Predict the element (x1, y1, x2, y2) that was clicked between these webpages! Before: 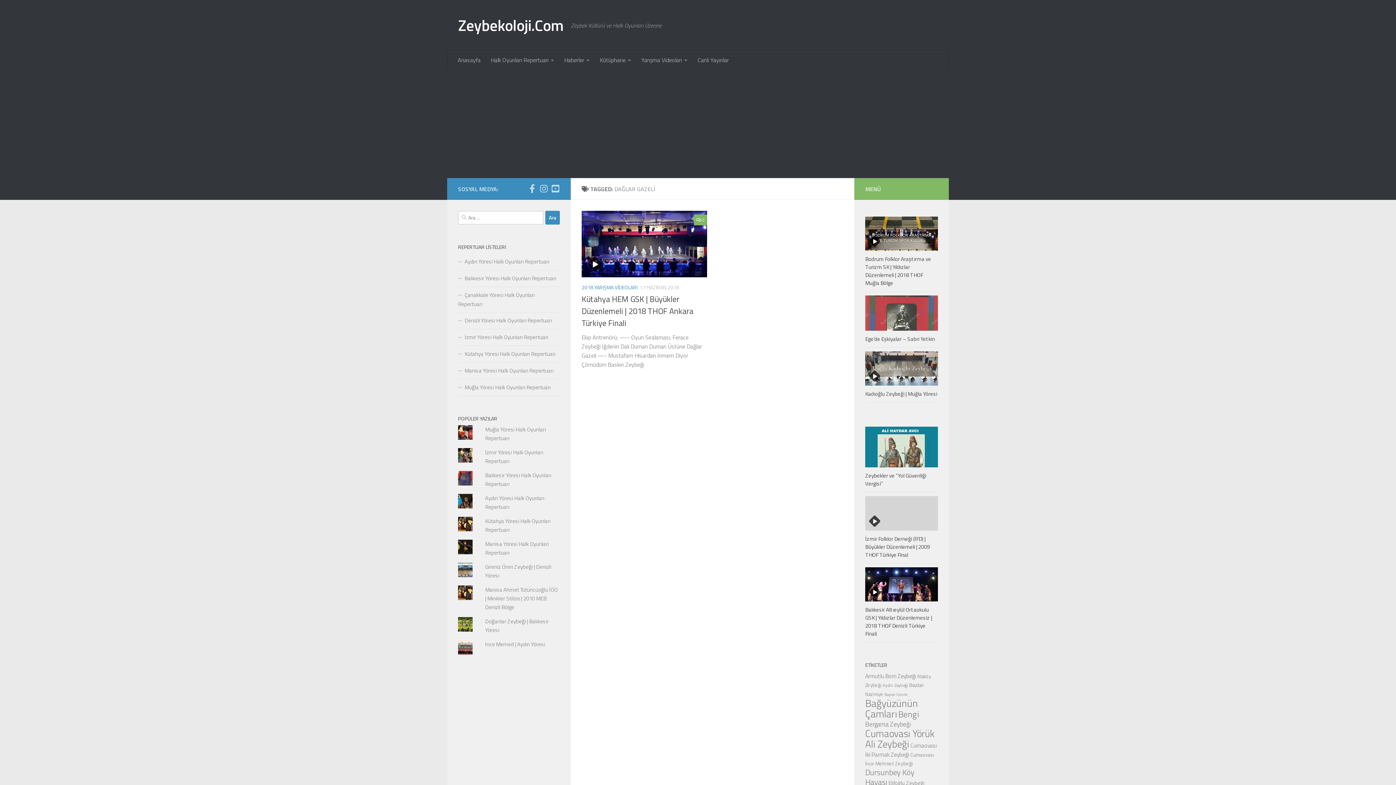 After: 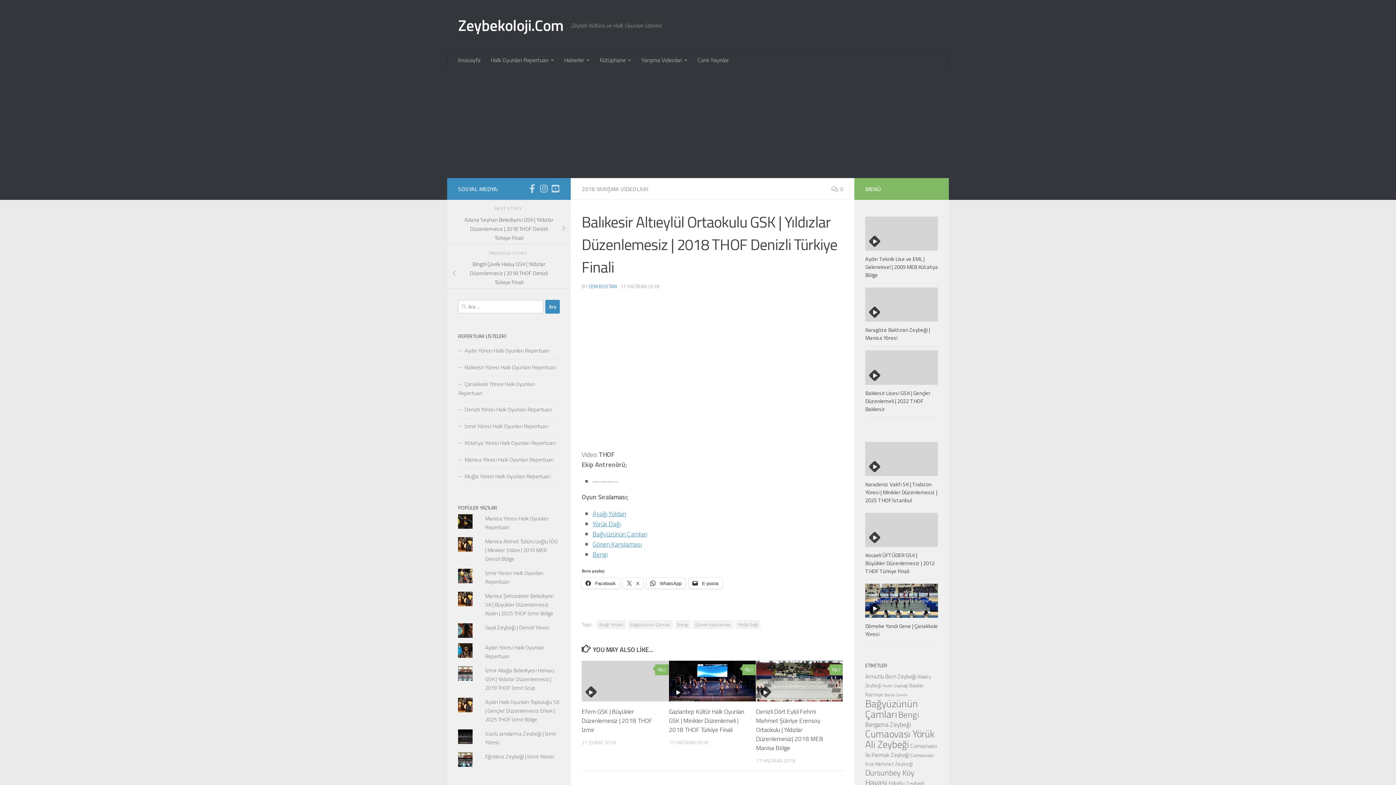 Action: bbox: (865, 567, 938, 601)